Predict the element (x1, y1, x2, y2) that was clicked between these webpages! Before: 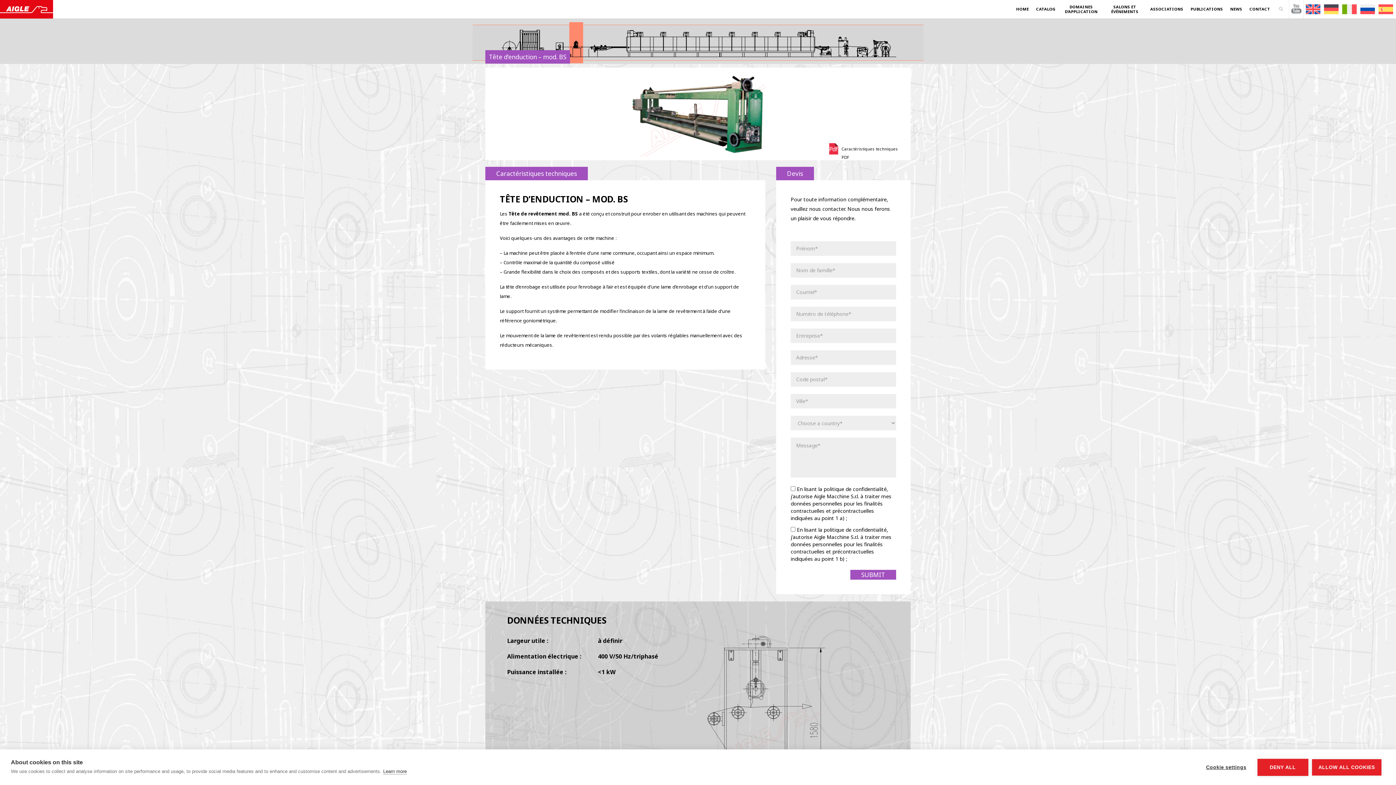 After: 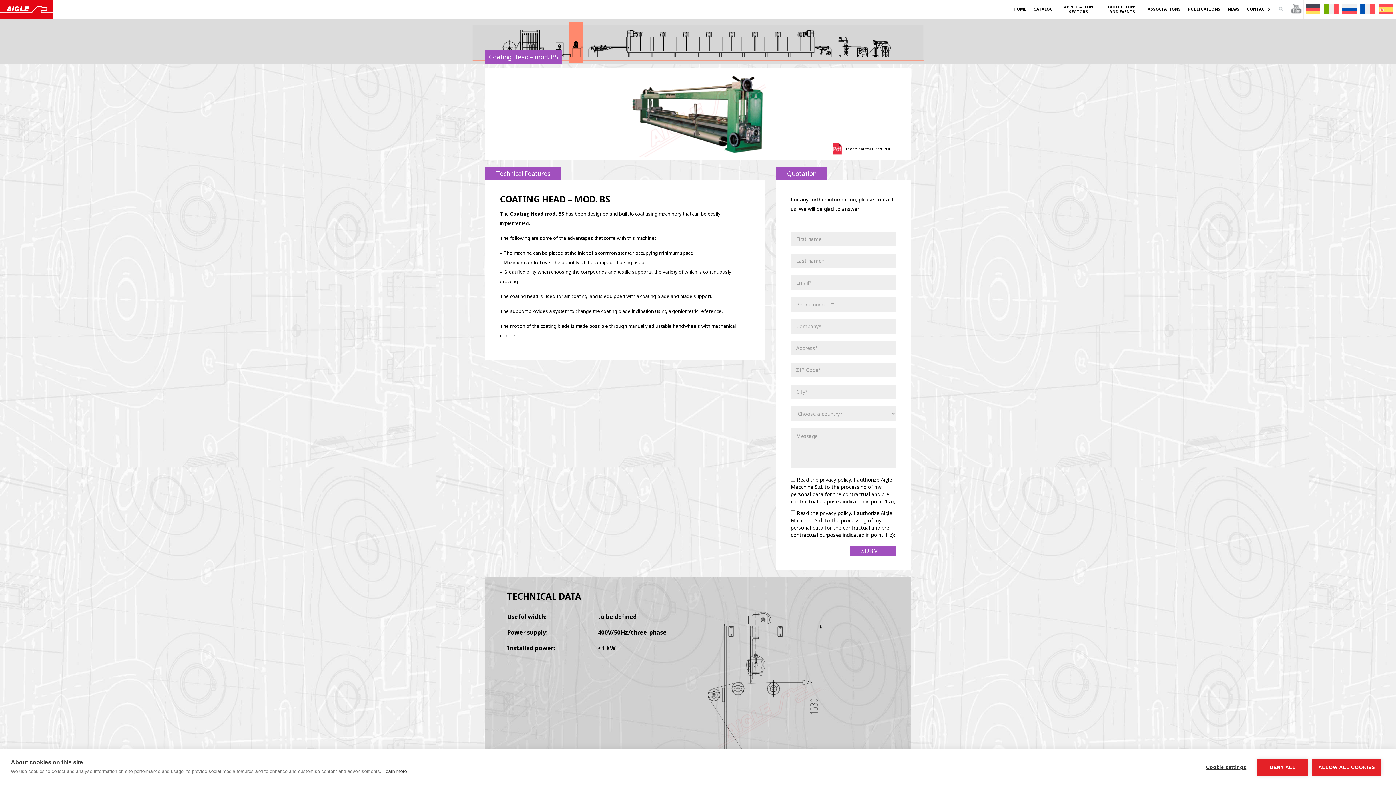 Action: bbox: (1306, 4, 1320, 14)